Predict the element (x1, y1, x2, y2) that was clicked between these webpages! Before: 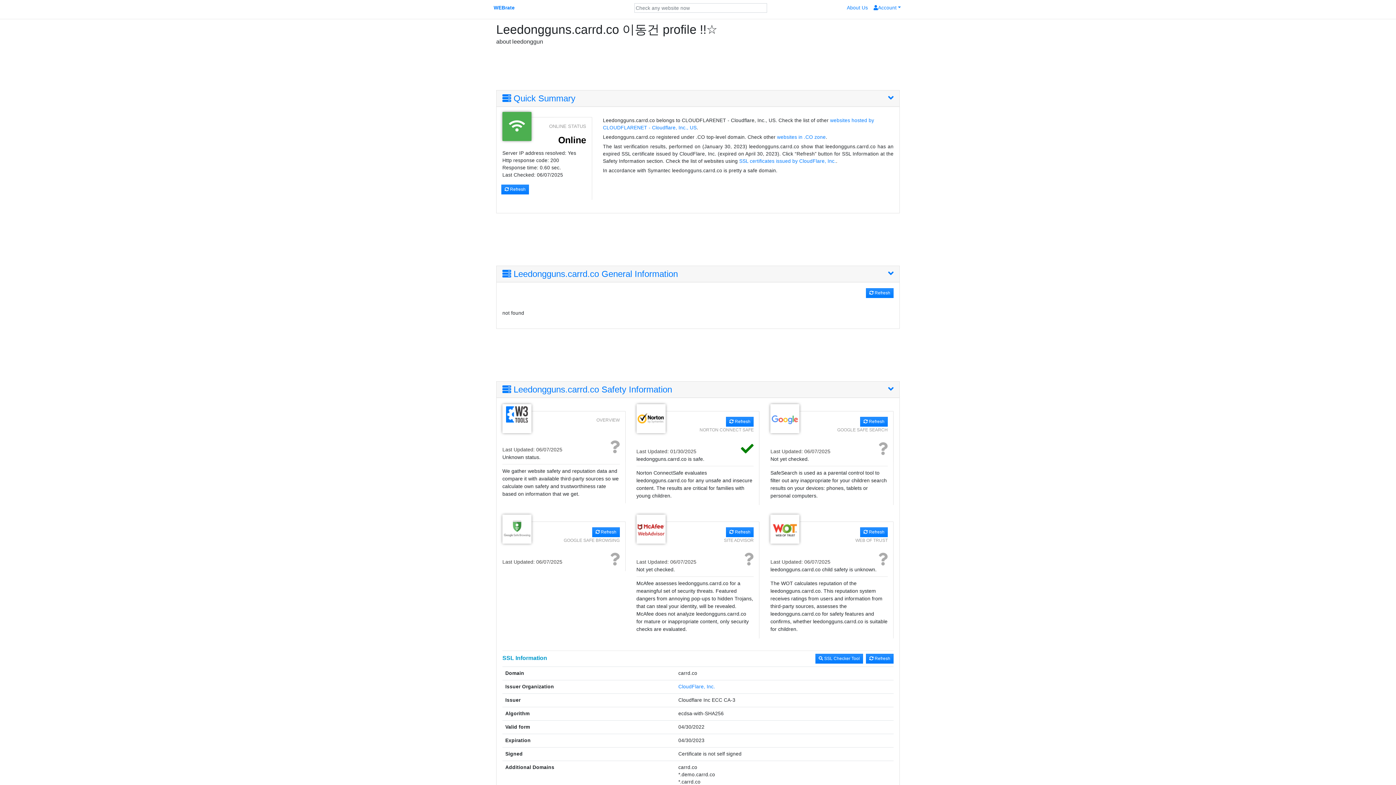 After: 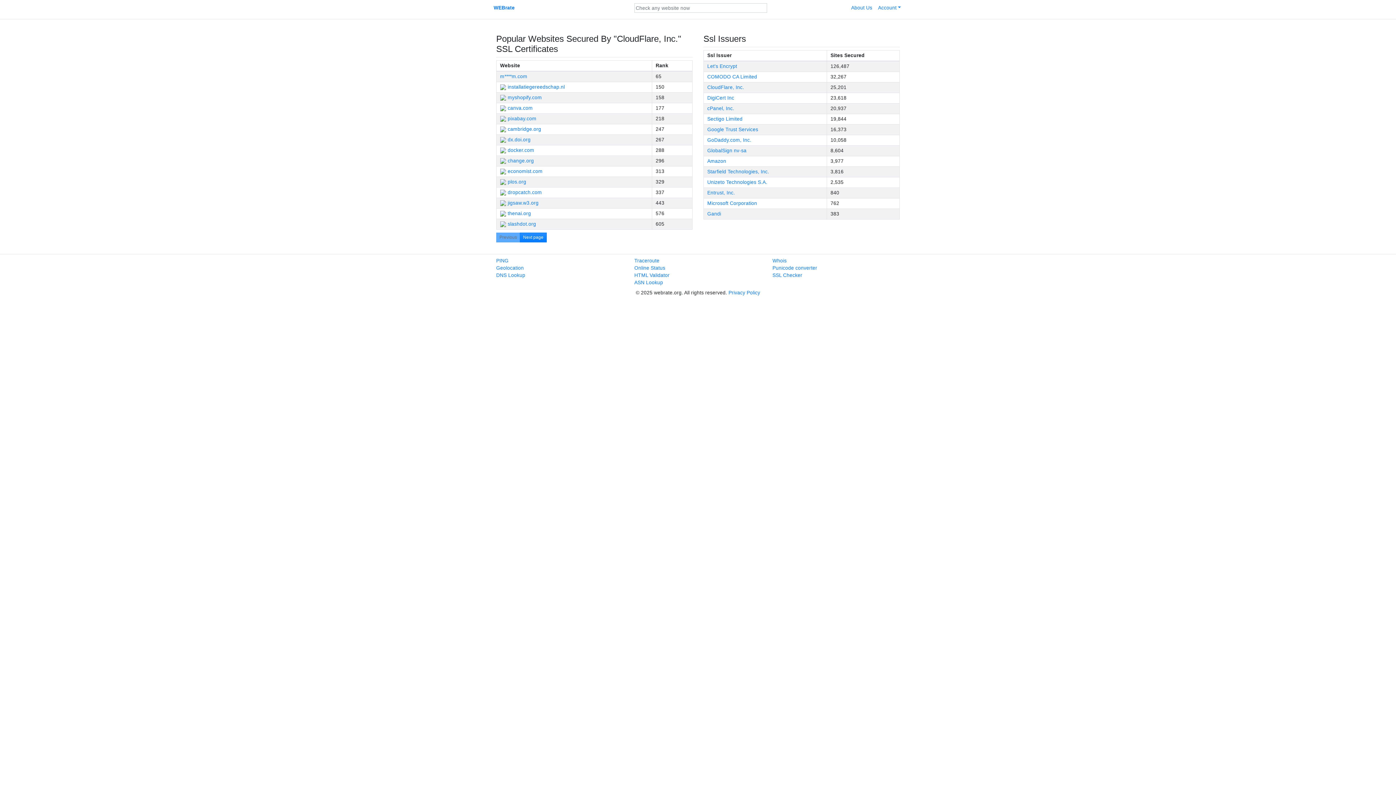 Action: bbox: (739, 158, 836, 164) label: SSL certificates issued by CloudFlare, Inc.